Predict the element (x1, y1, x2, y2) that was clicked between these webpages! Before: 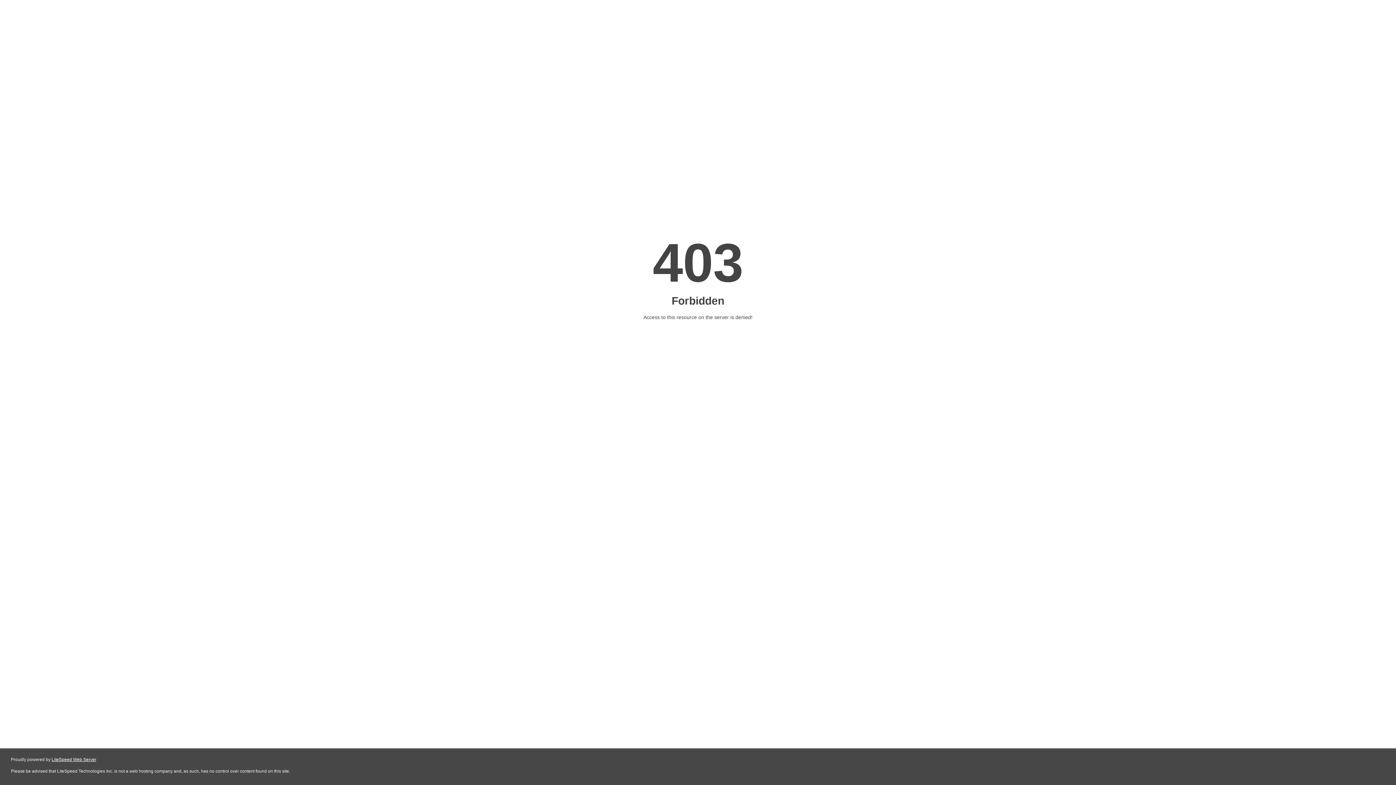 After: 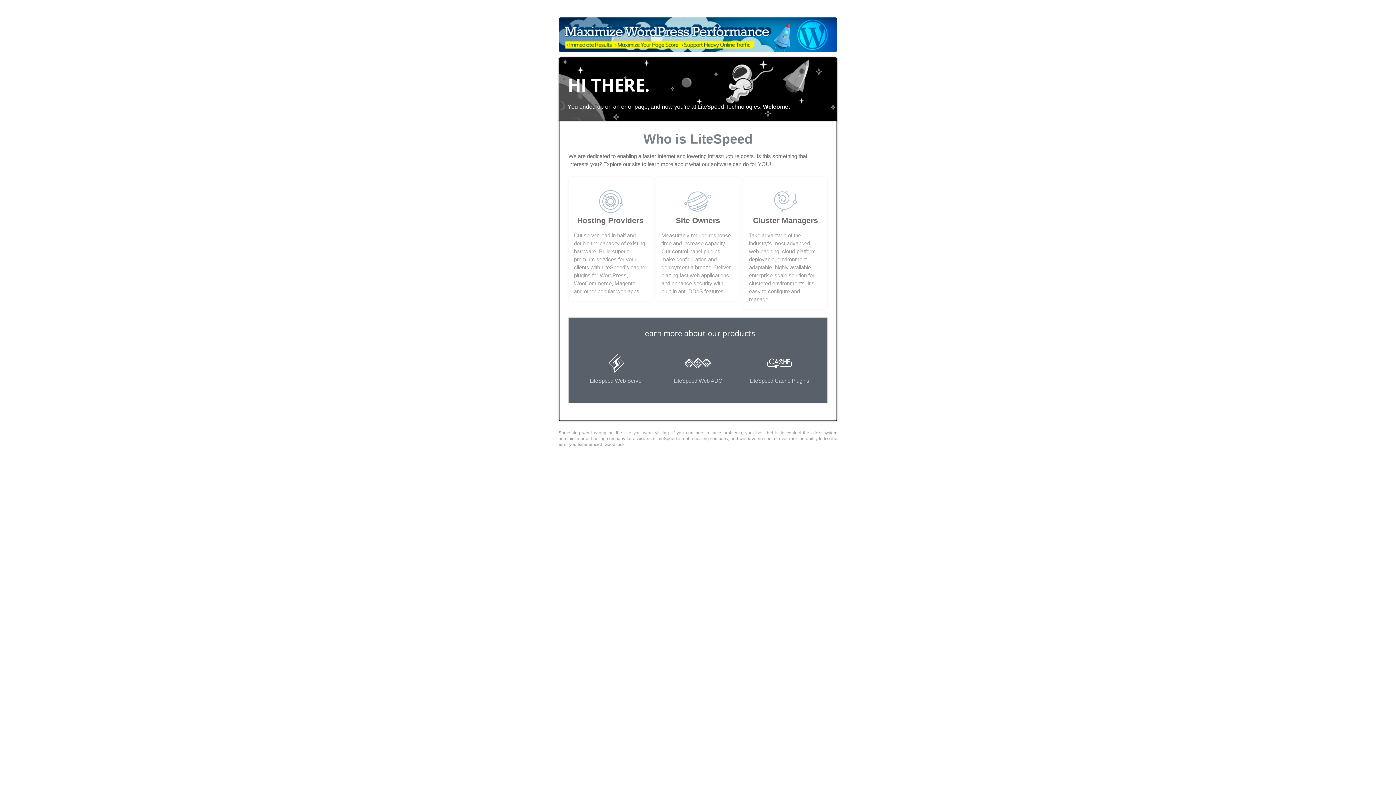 Action: label: LiteSpeed Web Server bbox: (51, 757, 96, 762)